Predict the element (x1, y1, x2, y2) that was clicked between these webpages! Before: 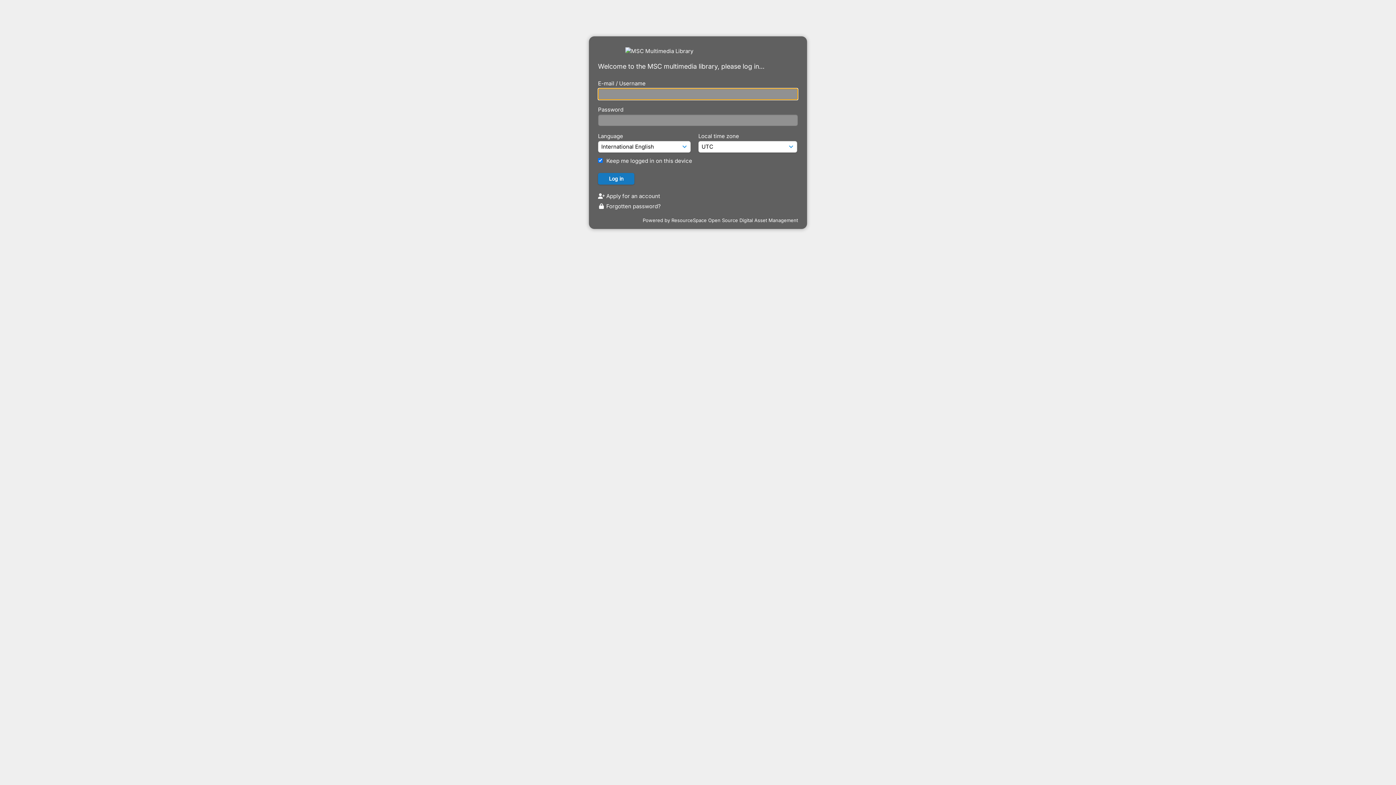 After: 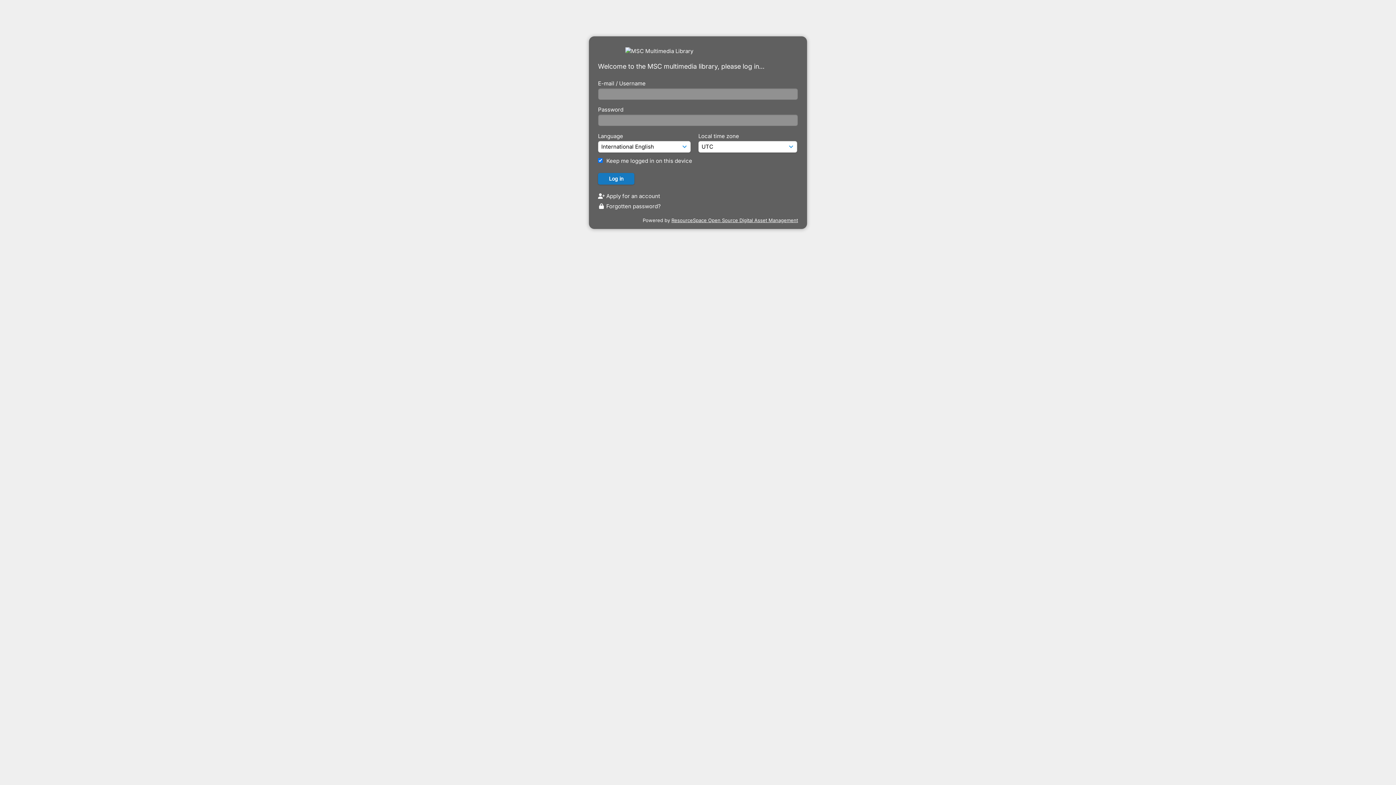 Action: label: ResourceSpace Open Source Digital Asset Management bbox: (671, 217, 798, 223)